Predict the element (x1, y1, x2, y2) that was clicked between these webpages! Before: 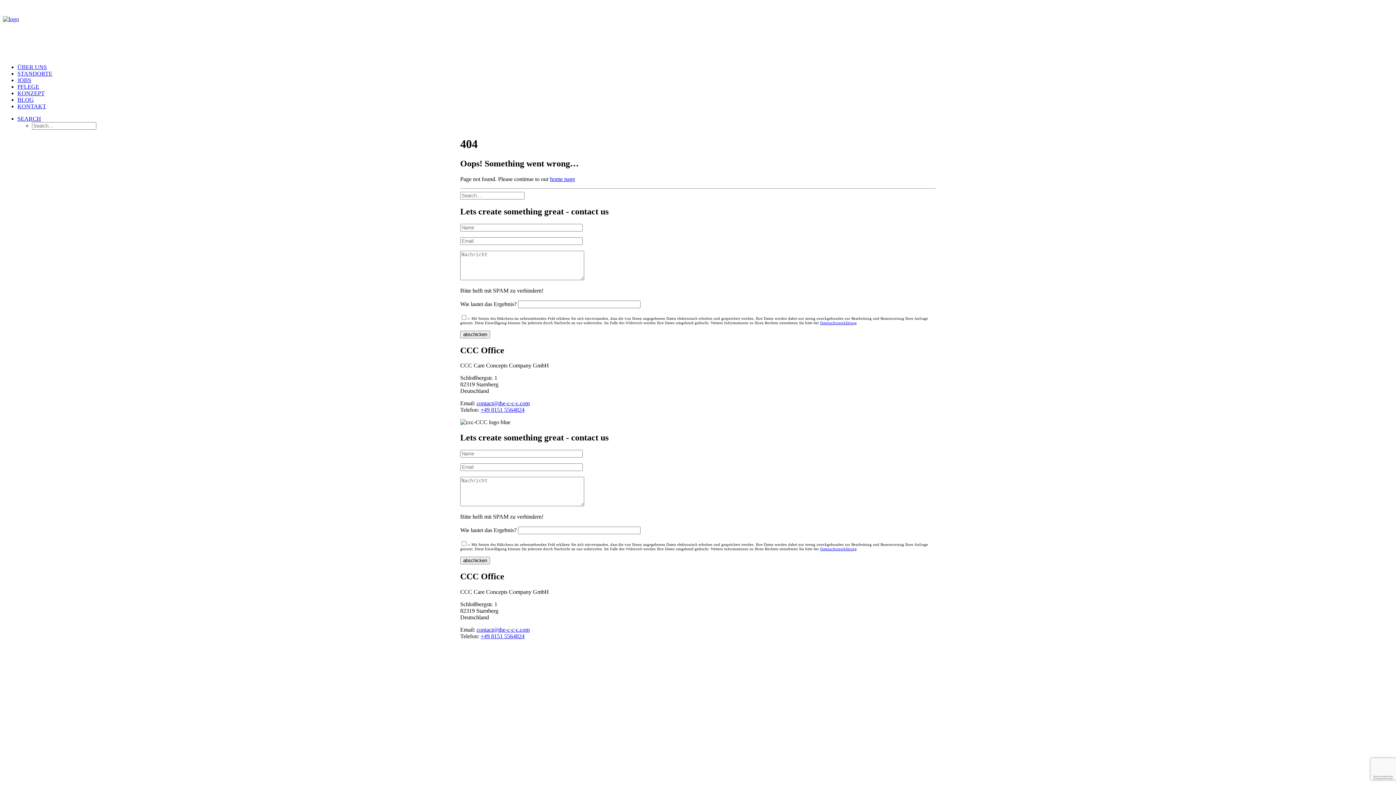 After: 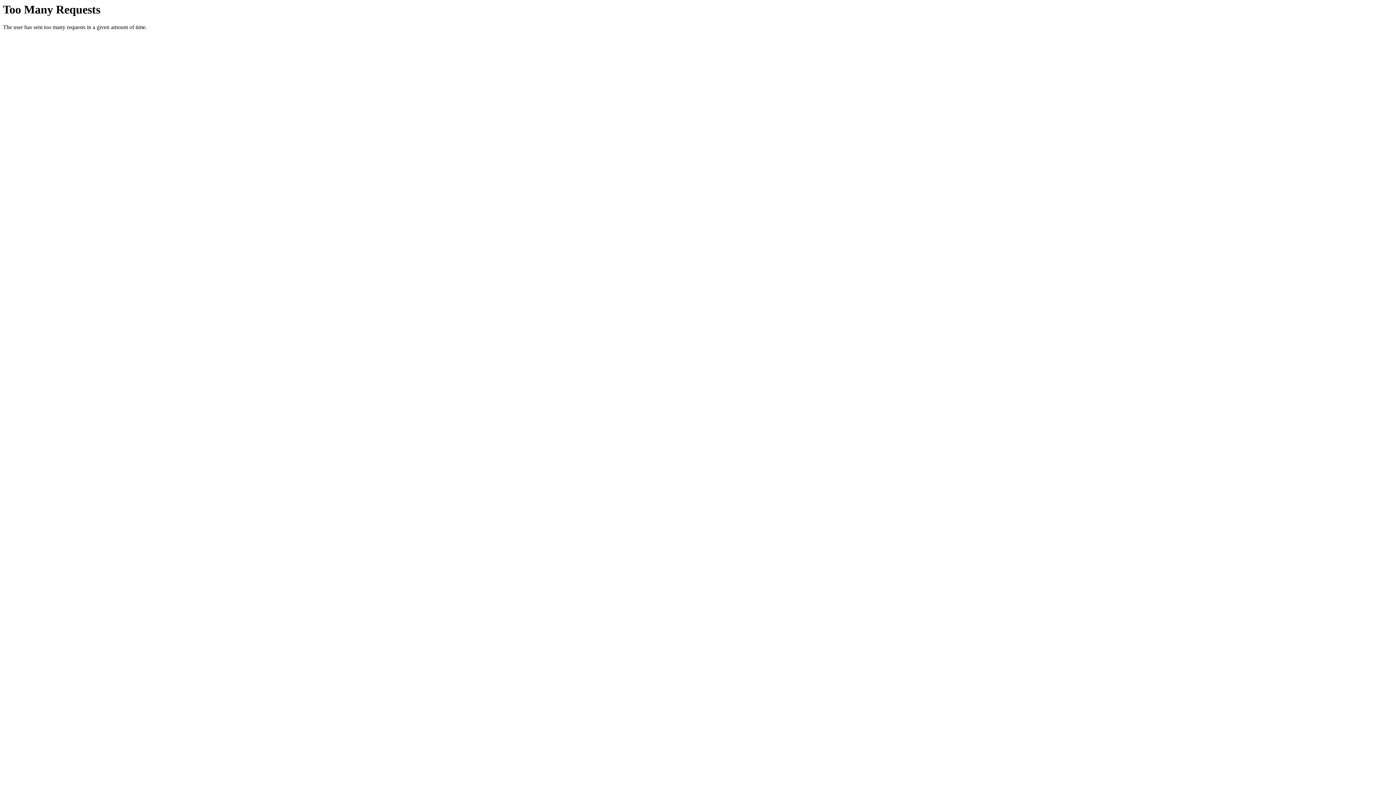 Action: label: JOBS bbox: (17, 77, 31, 83)